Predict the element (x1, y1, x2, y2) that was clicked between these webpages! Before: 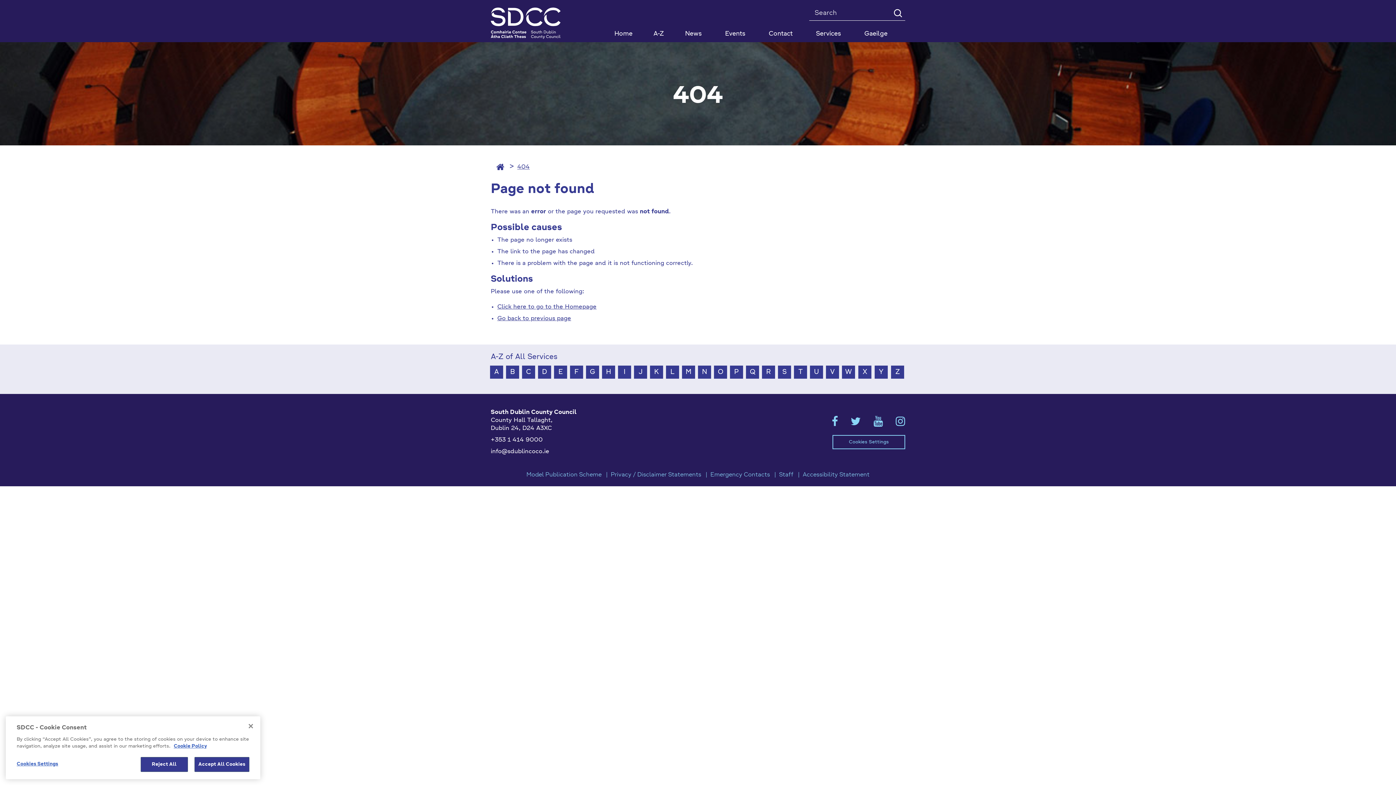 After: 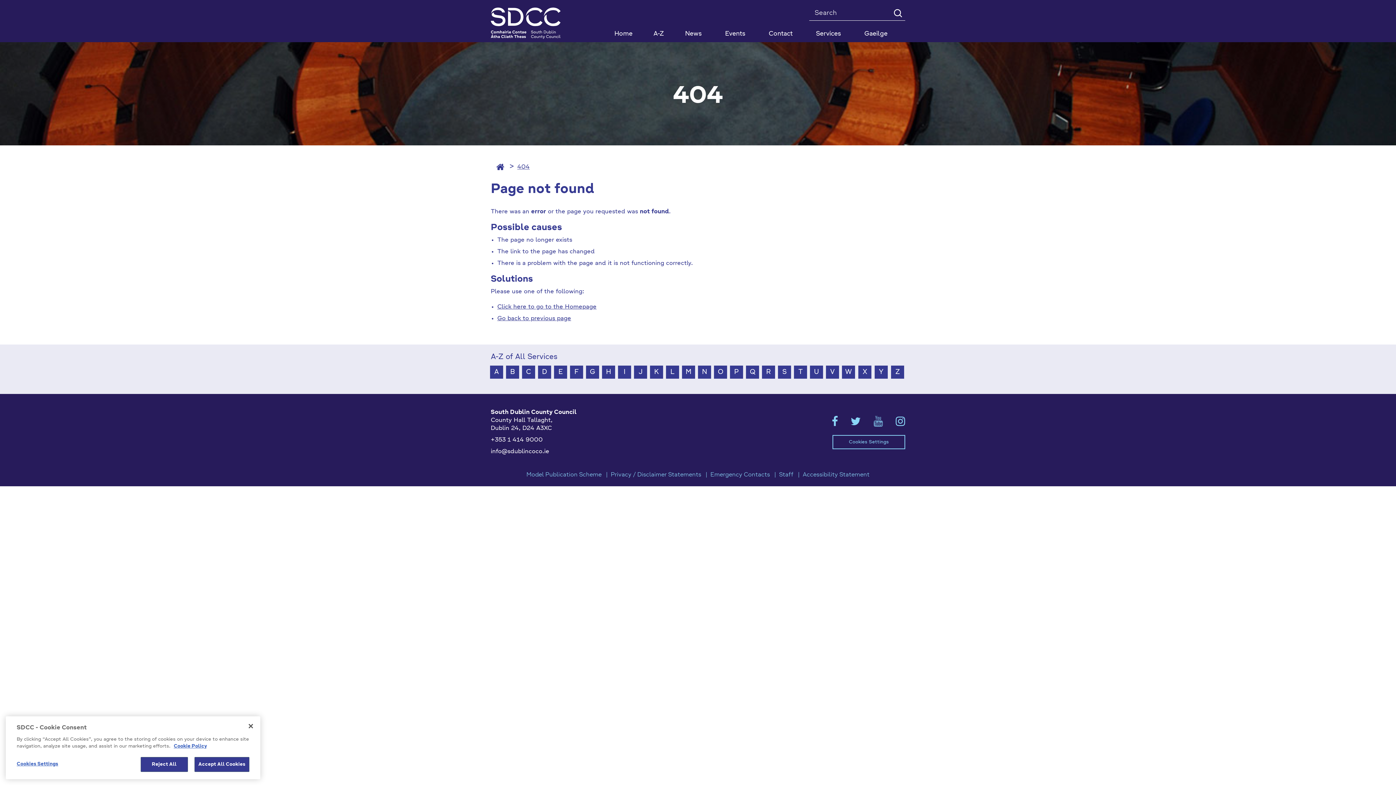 Action: bbox: (873, 421, 883, 426)